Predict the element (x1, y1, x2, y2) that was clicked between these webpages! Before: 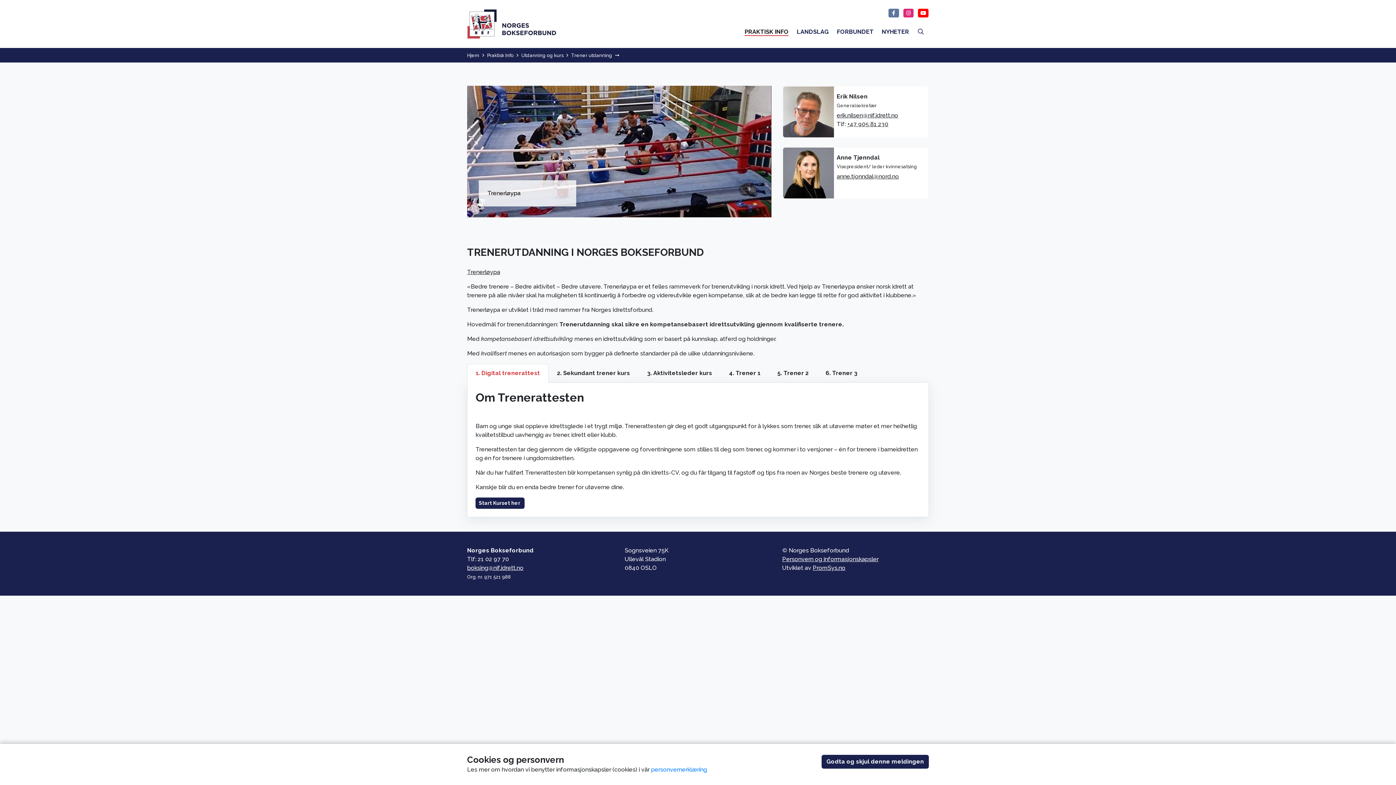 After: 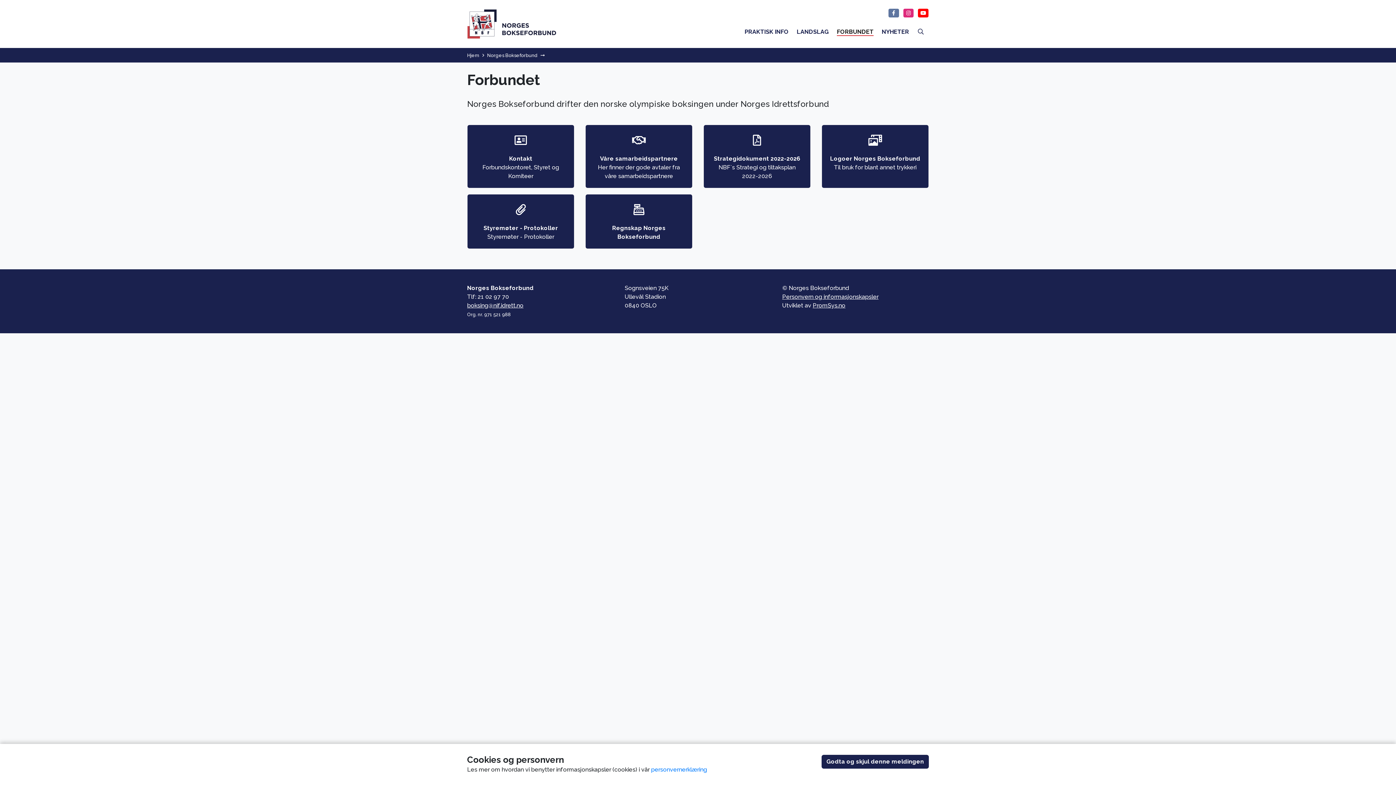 Action: label: FORBUNDET bbox: (833, 24, 877, 39)